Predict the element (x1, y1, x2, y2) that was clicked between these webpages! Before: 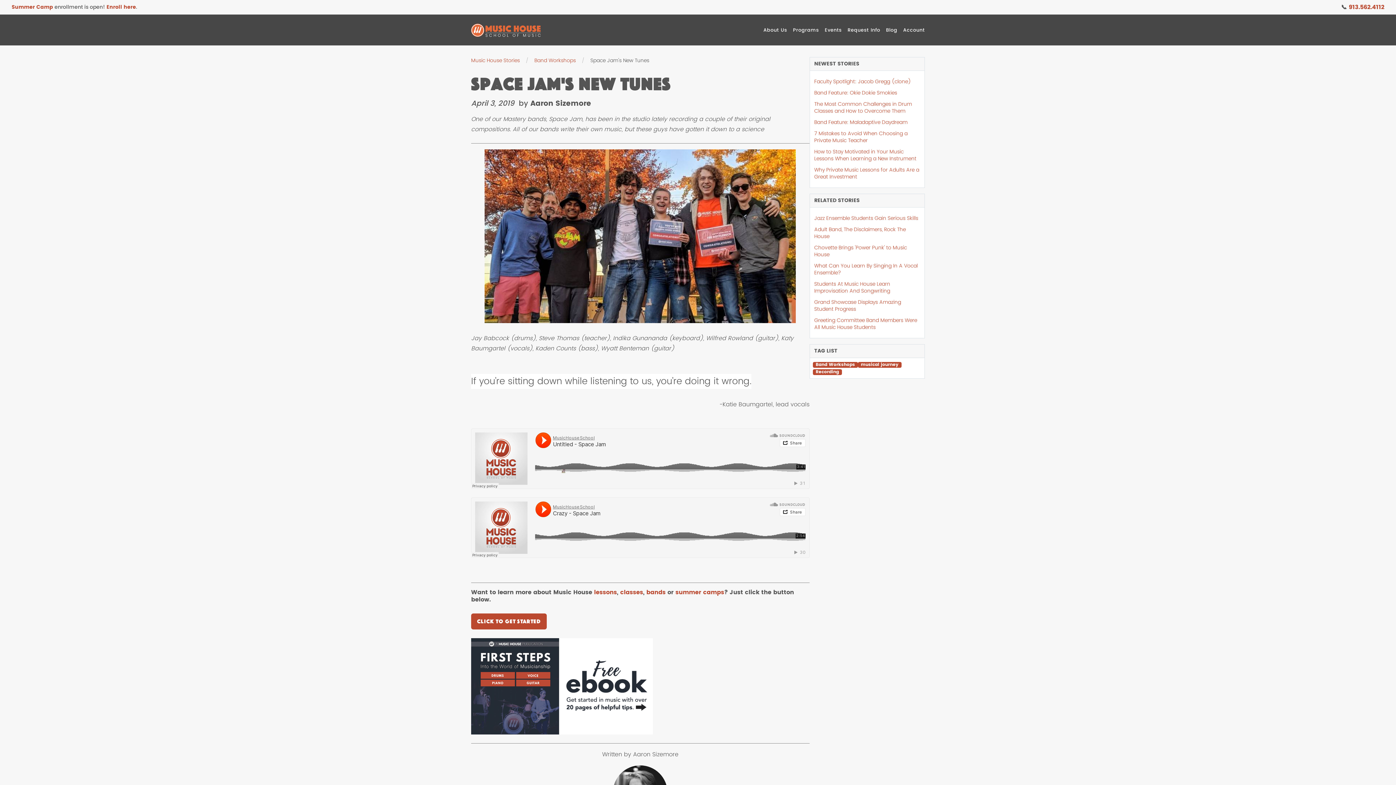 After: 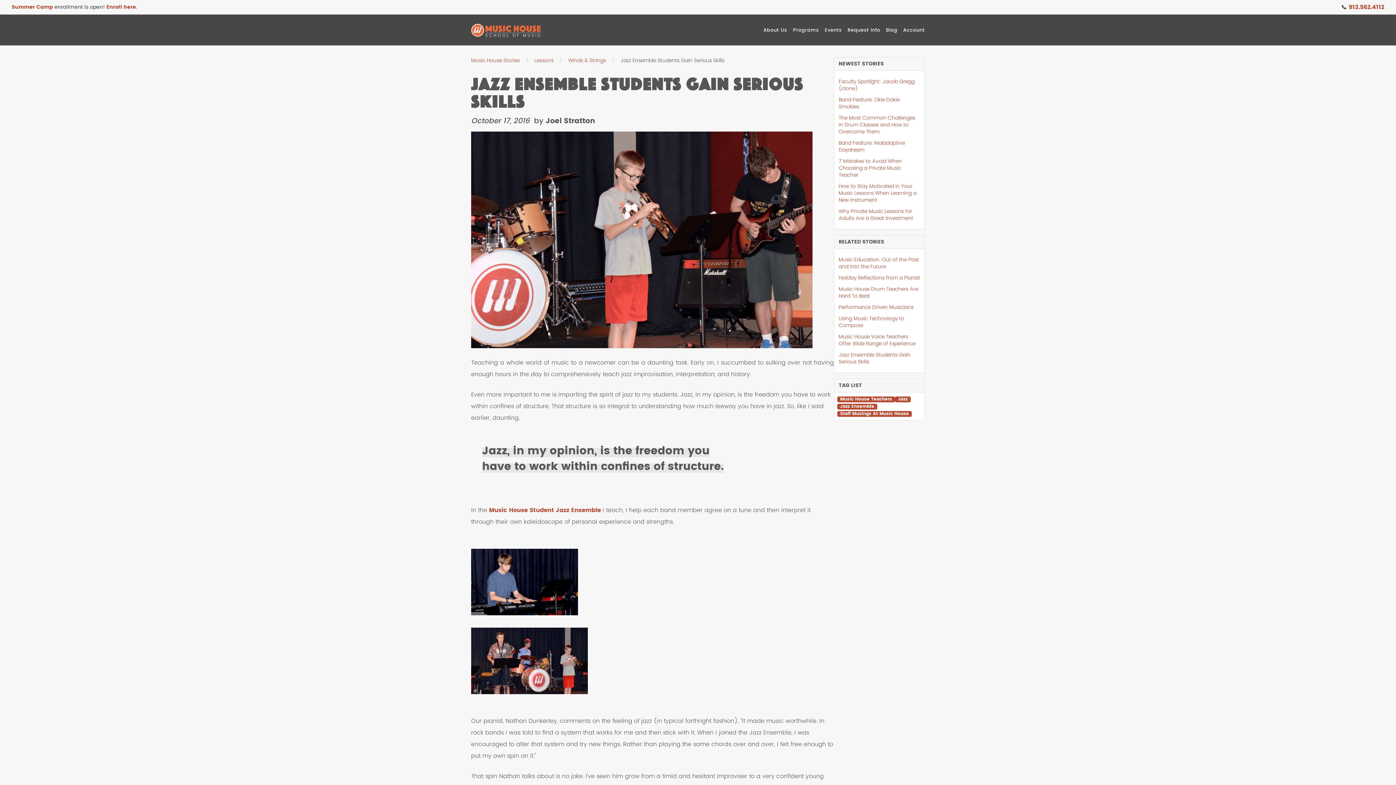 Action: label: Jazz Ensemble Students Gain Serious Skills bbox: (814, 214, 918, 222)